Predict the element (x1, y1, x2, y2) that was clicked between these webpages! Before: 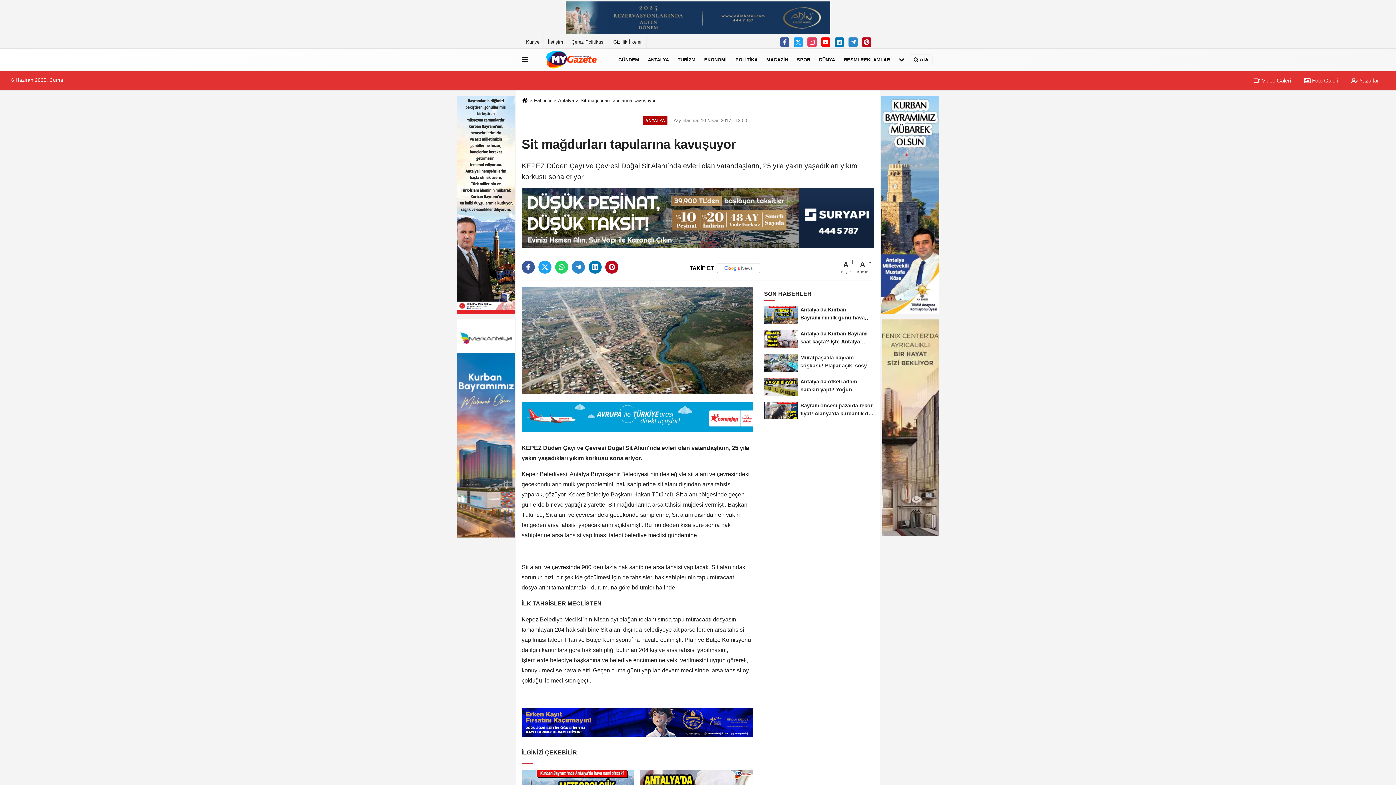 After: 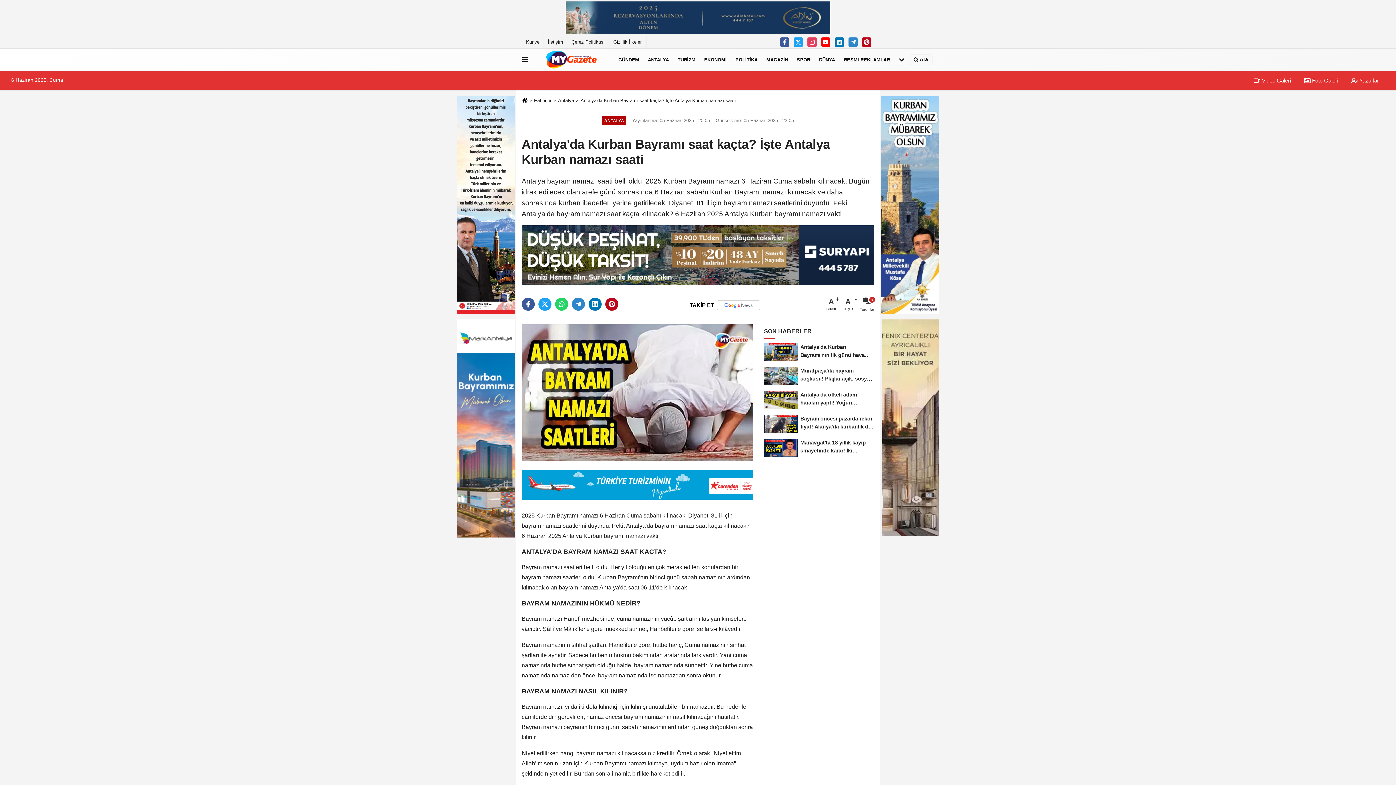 Action: bbox: (764, 326, 874, 350) label: Antalya'da Kurban Bayramı saat kaçta? İşte Antalya Kurban namazı...